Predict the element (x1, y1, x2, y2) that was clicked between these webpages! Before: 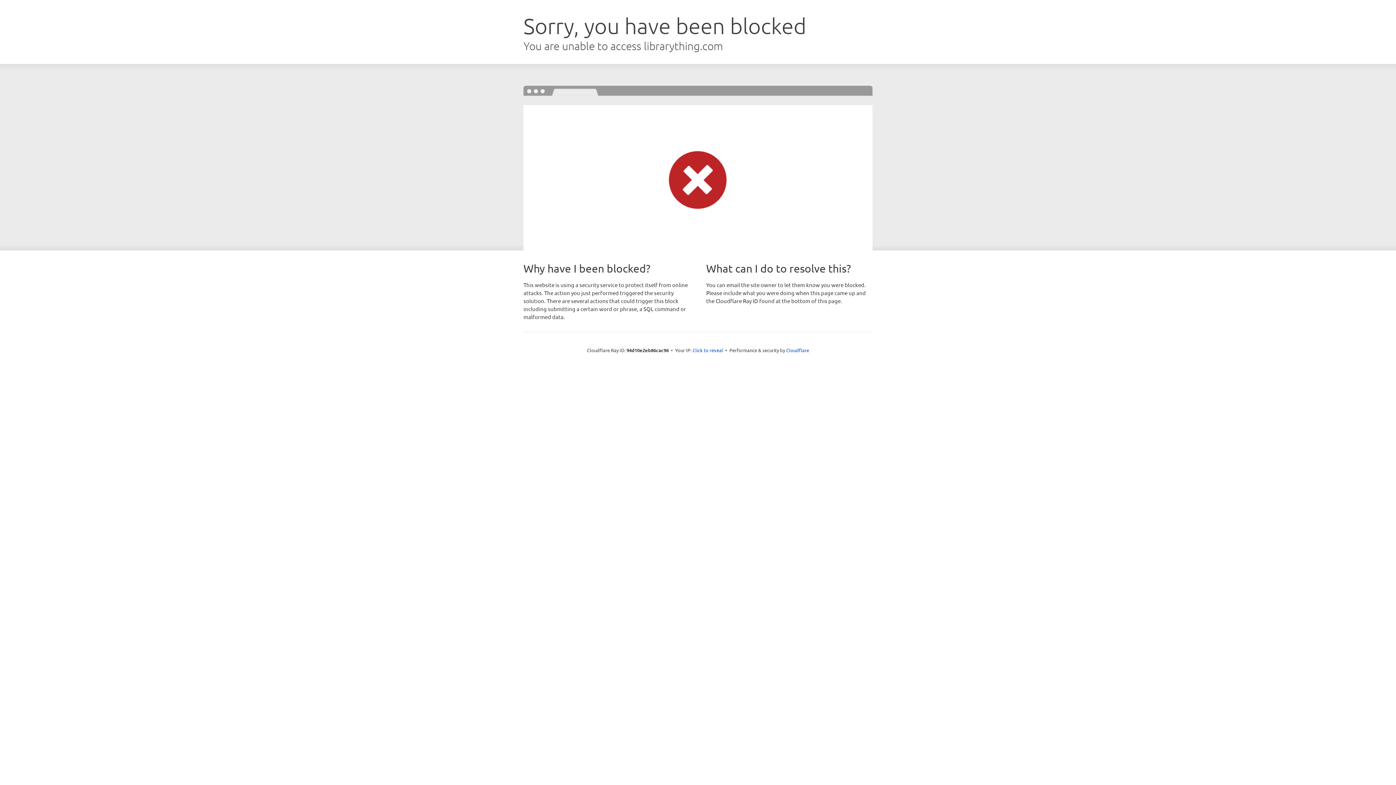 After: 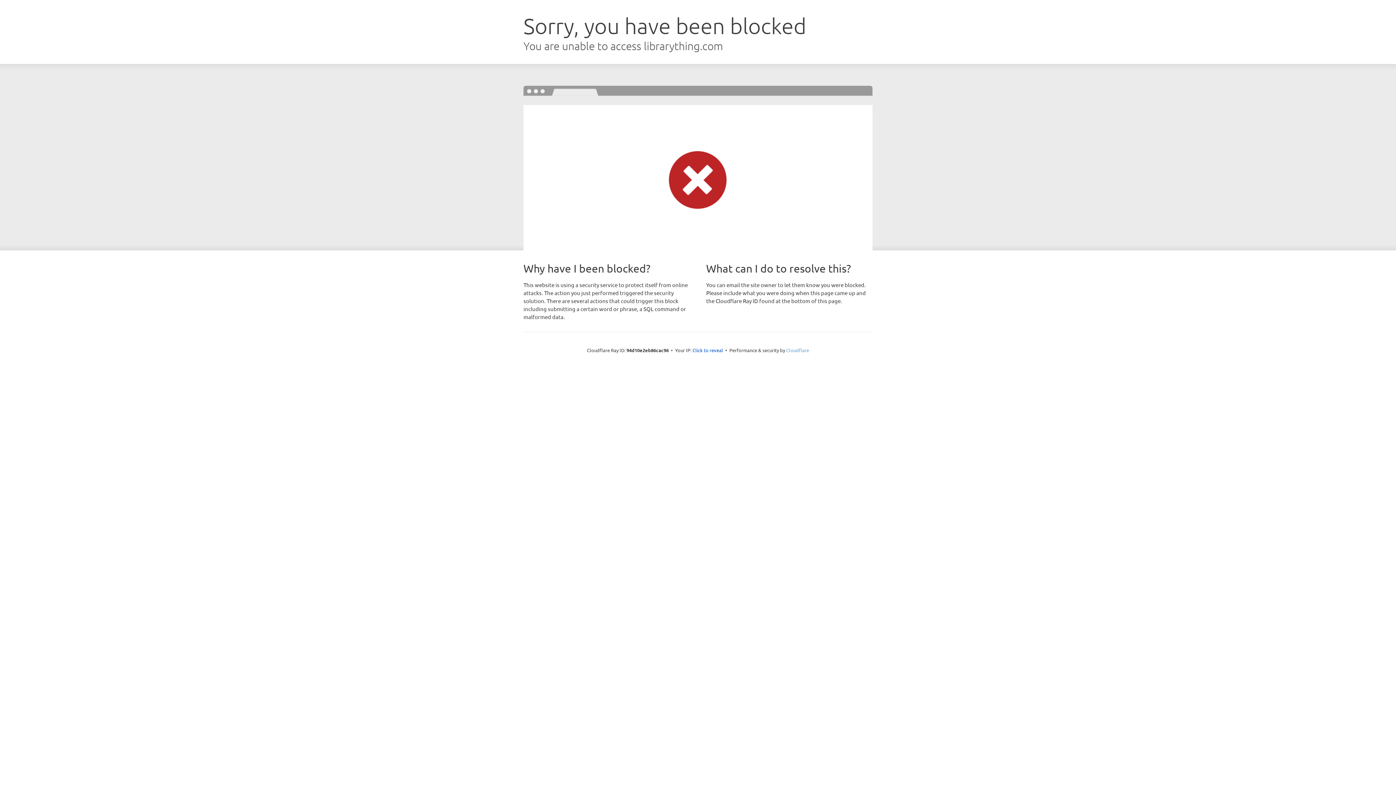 Action: label: Cloudflare bbox: (786, 347, 809, 353)